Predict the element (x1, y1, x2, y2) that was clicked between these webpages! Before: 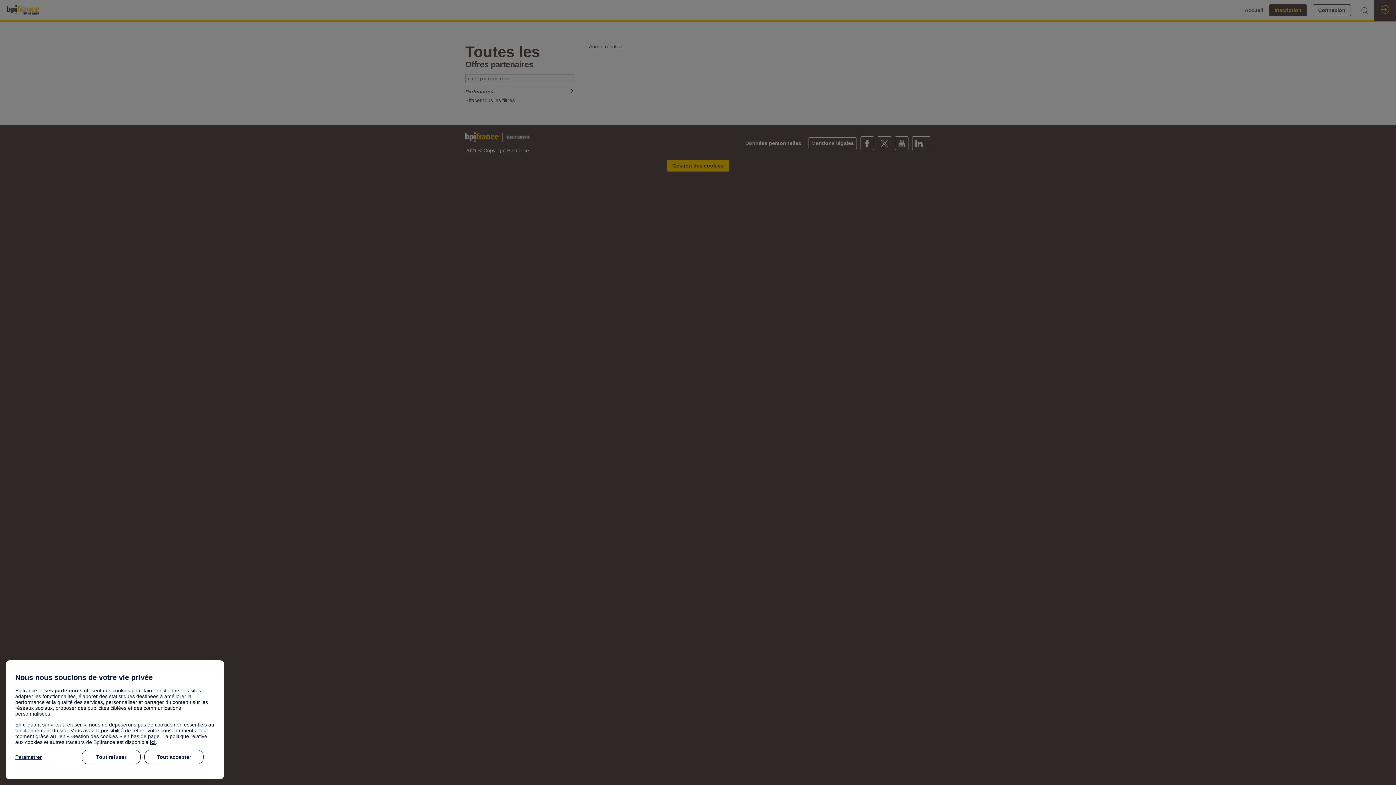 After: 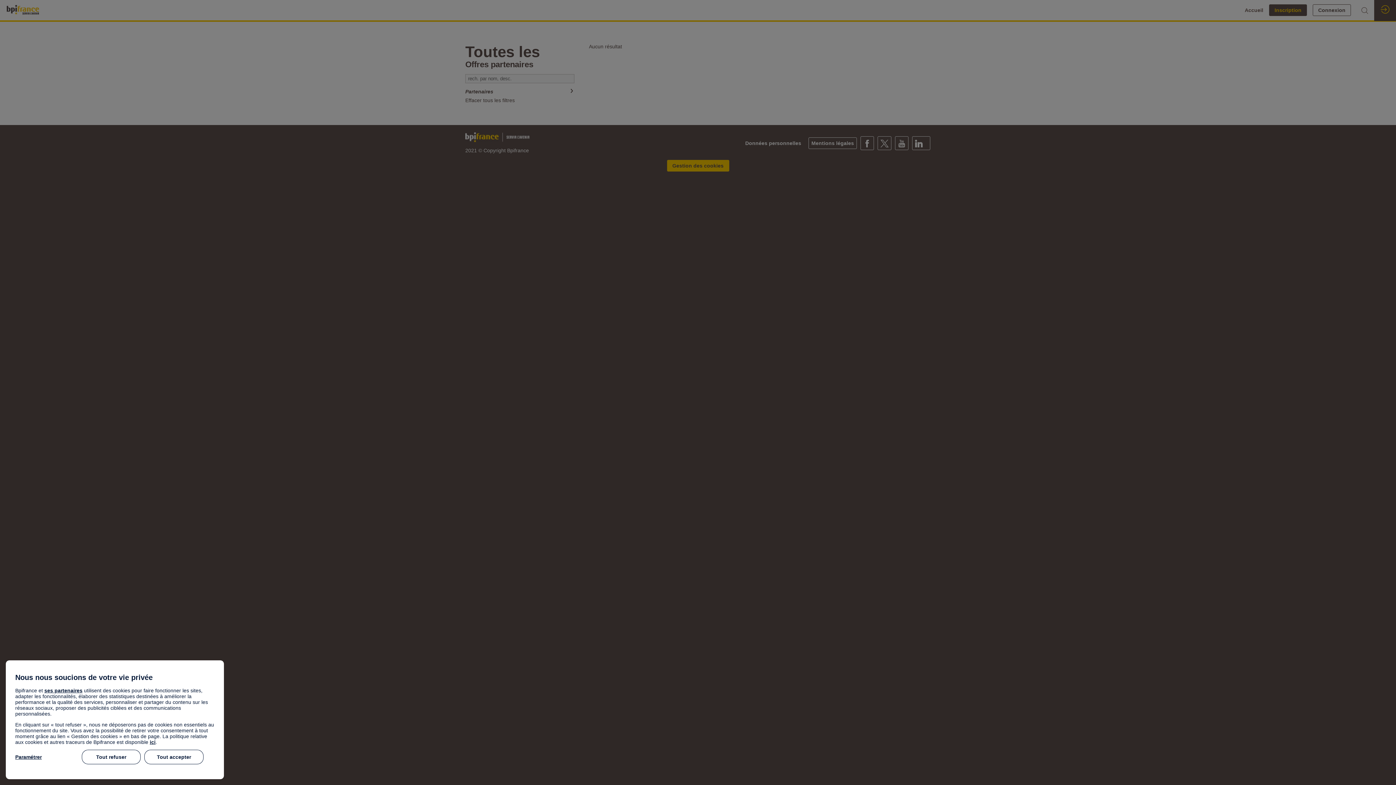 Action: bbox: (44, 688, 82, 693) label: ses partenaires